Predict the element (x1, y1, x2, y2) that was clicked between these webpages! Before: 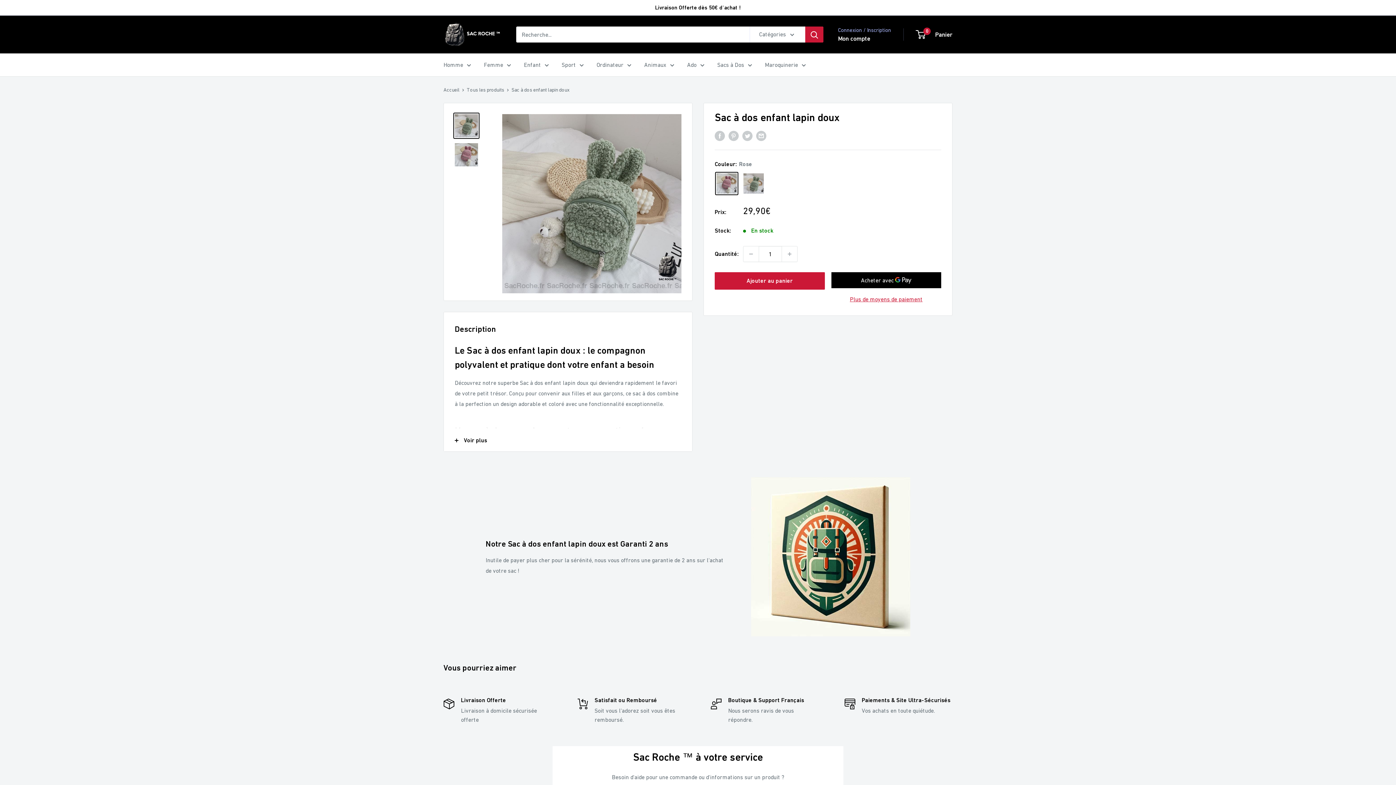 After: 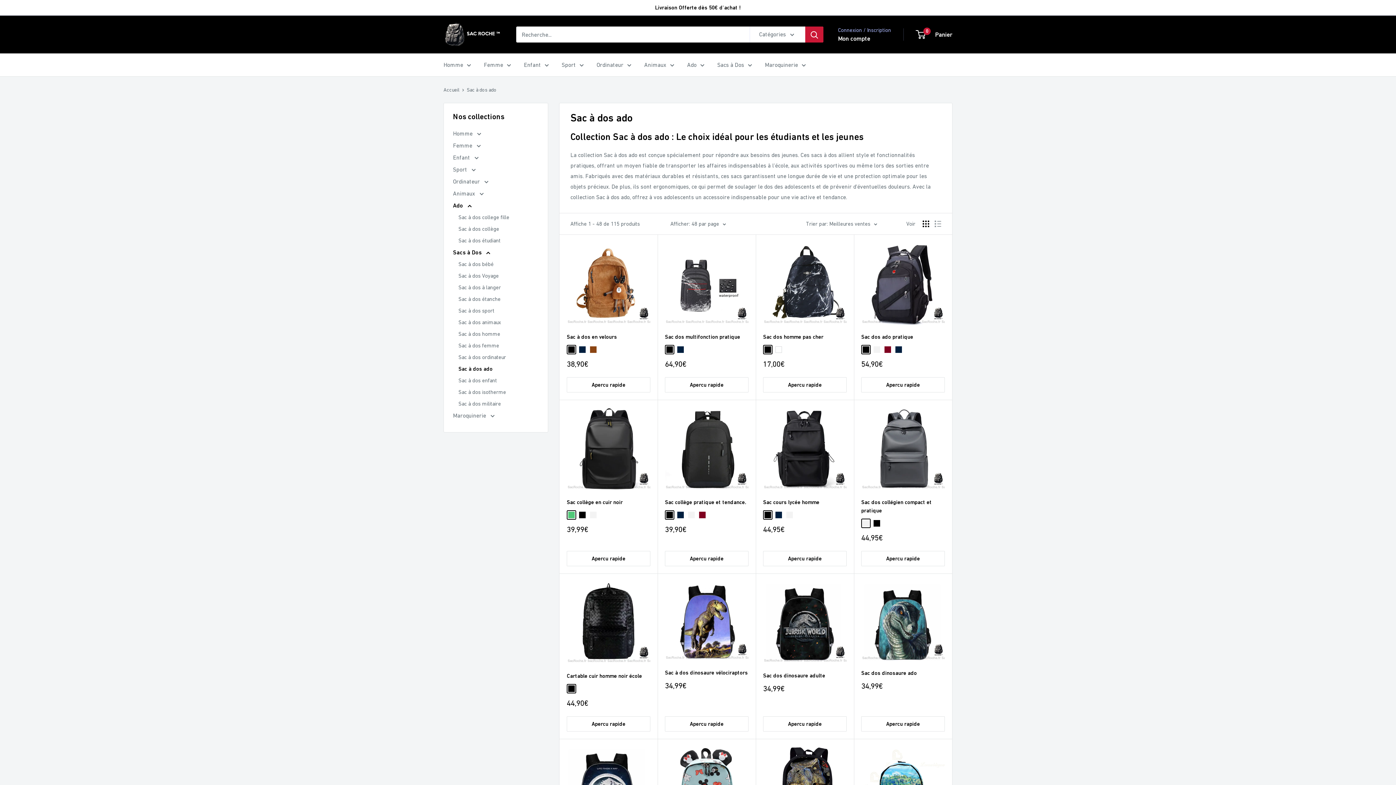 Action: label: Ado bbox: (687, 59, 704, 70)